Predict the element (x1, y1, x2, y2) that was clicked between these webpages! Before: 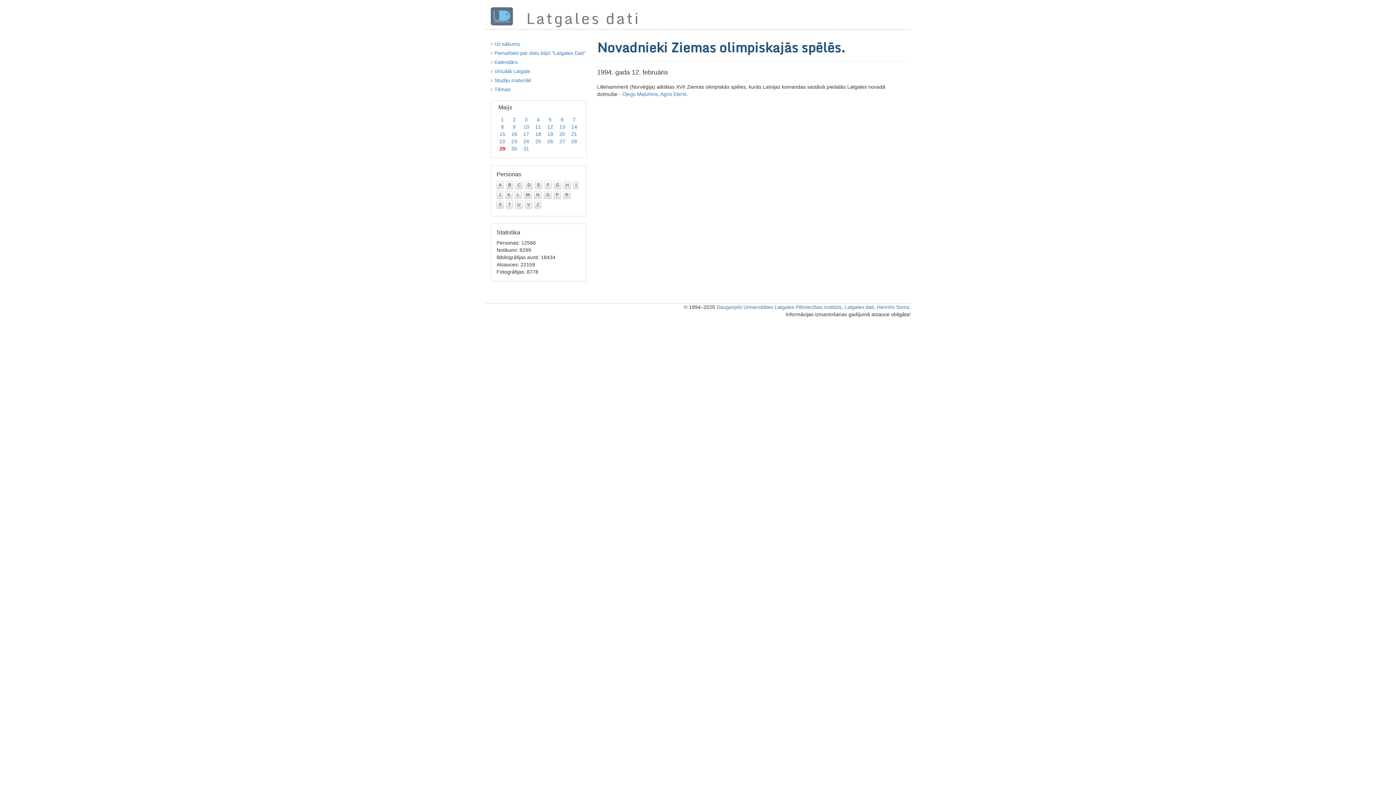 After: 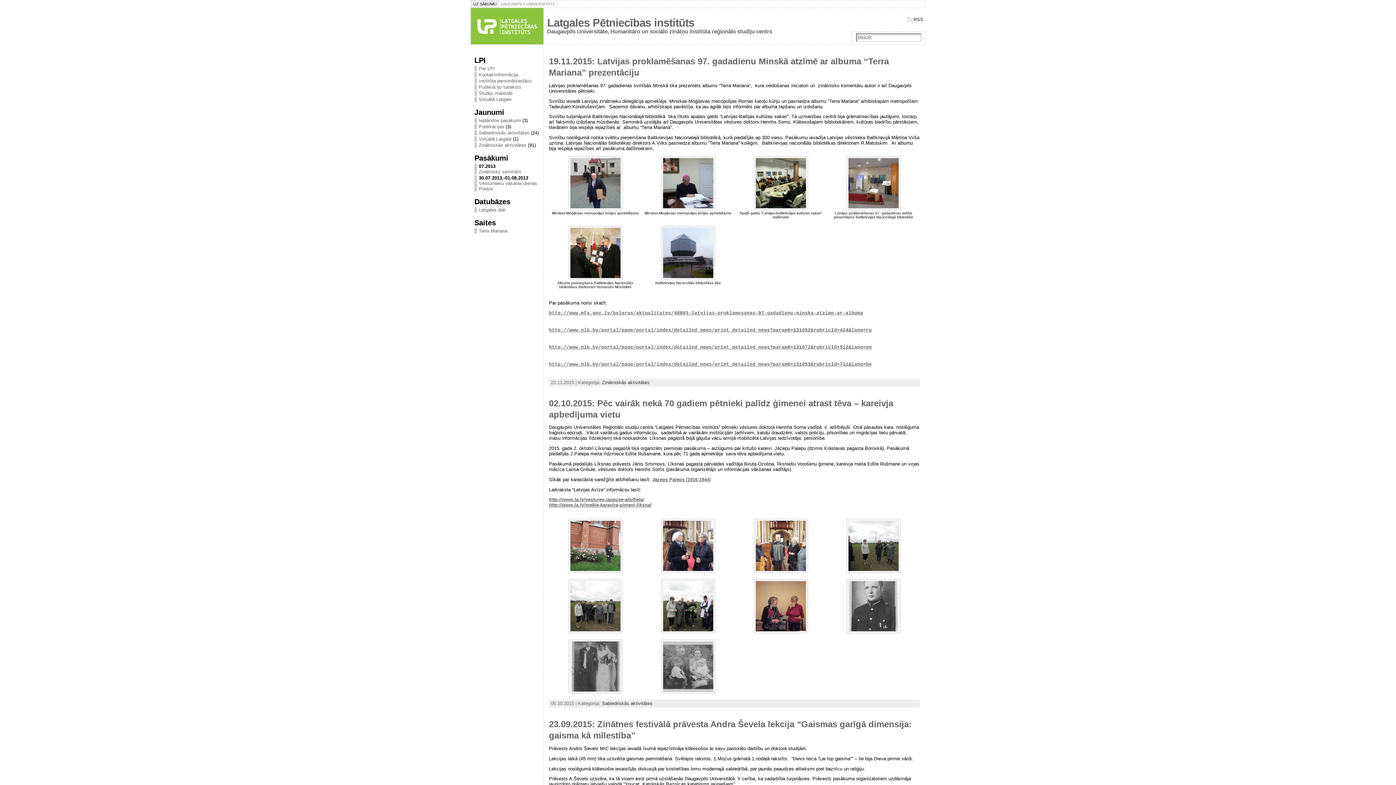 Action: label: Latgales Pētniecības institūts bbox: (774, 304, 841, 310)